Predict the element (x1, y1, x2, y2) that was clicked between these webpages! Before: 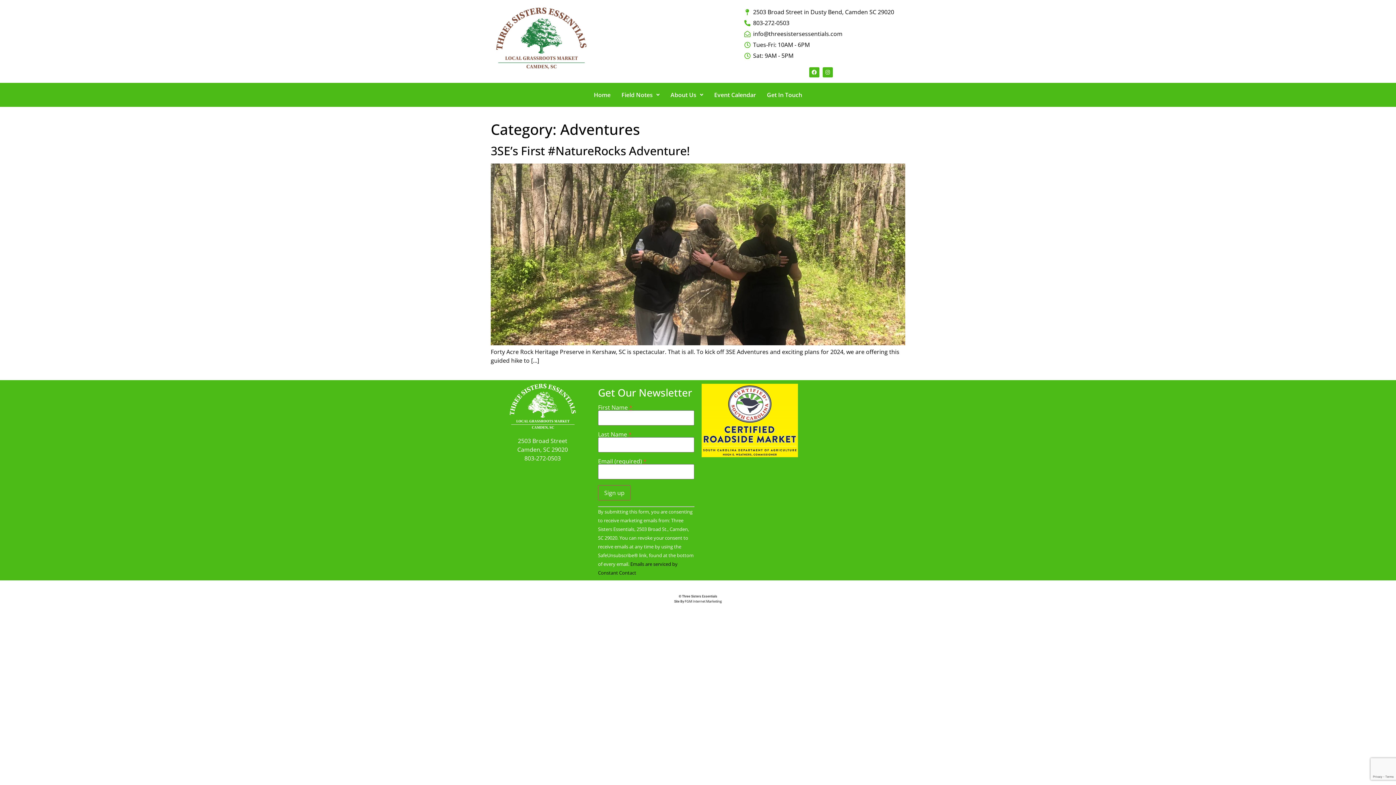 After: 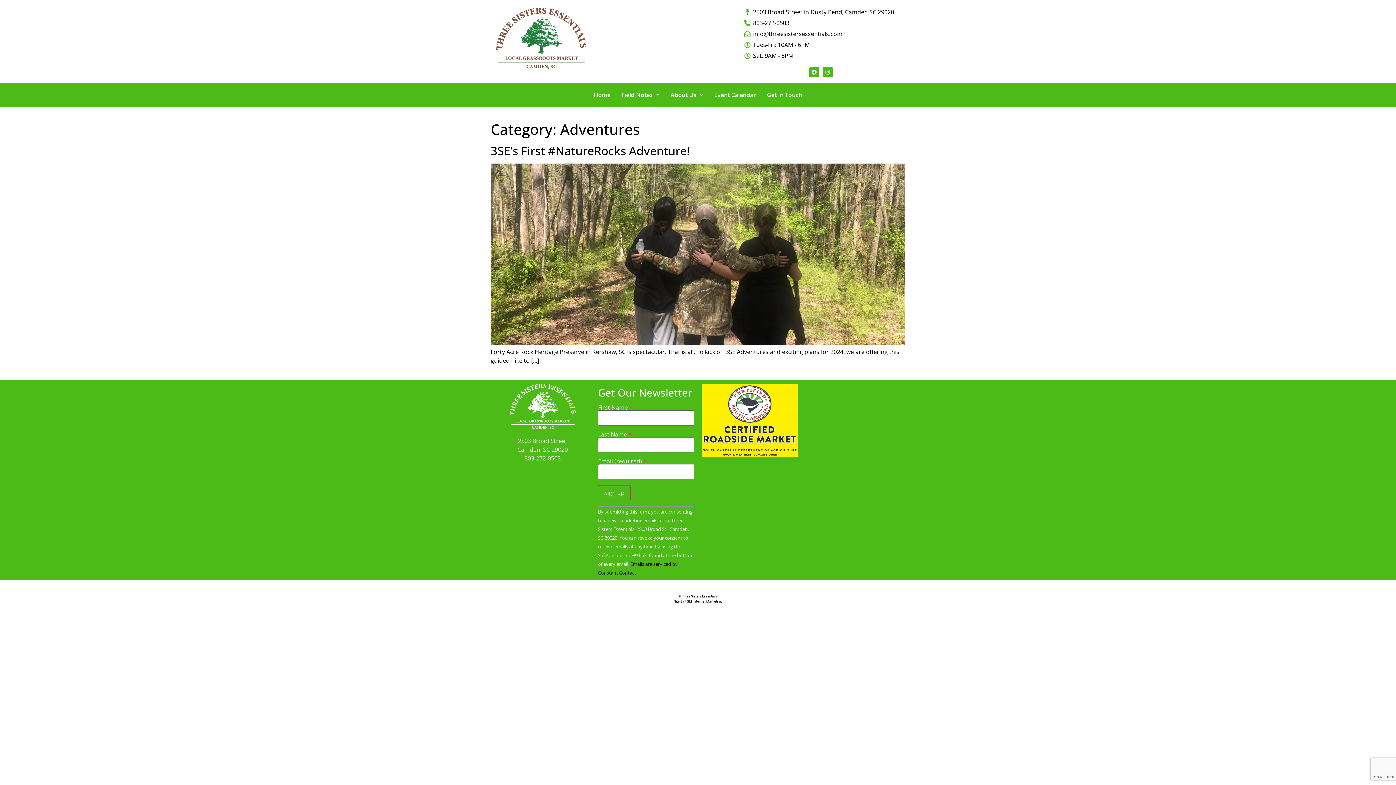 Action: bbox: (743, 29, 898, 38) label: info@threesistersessentials.com